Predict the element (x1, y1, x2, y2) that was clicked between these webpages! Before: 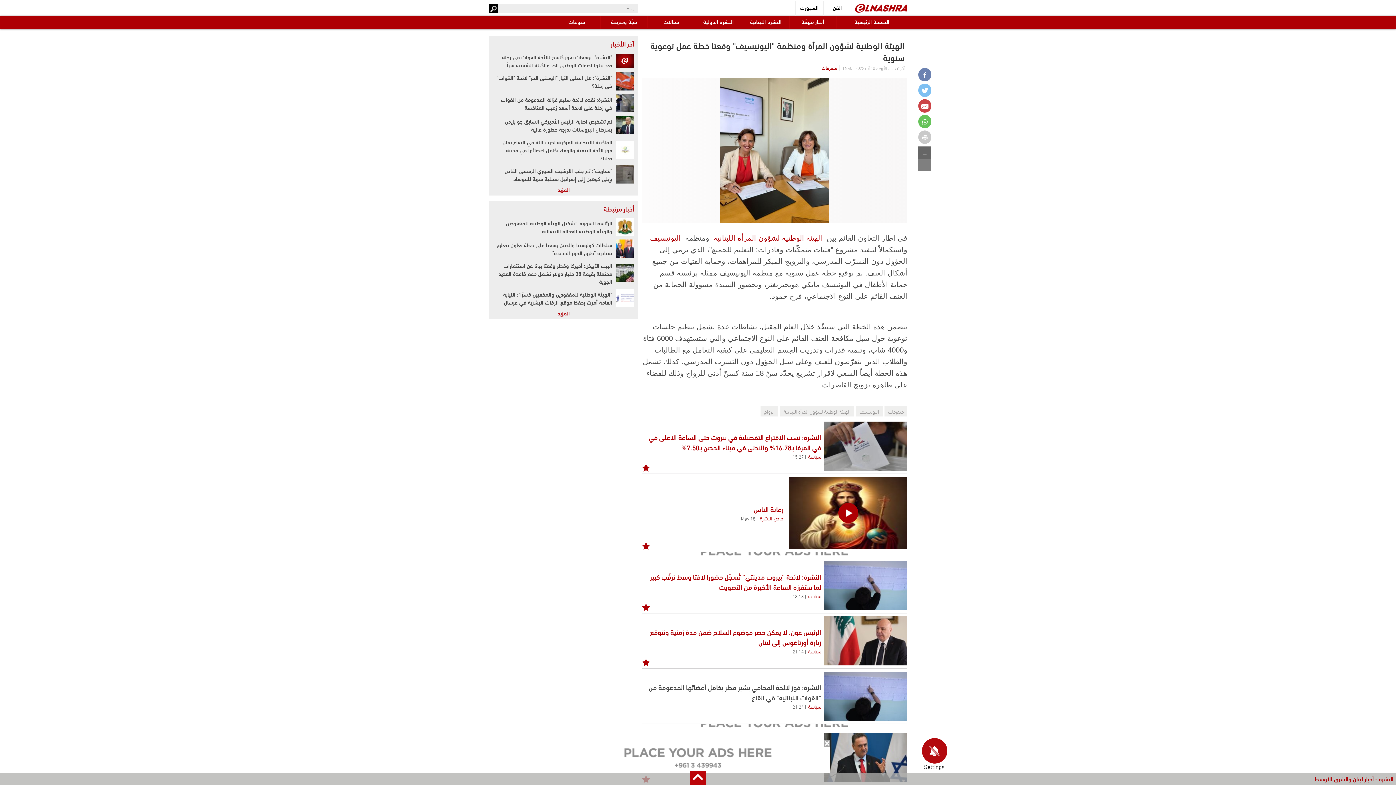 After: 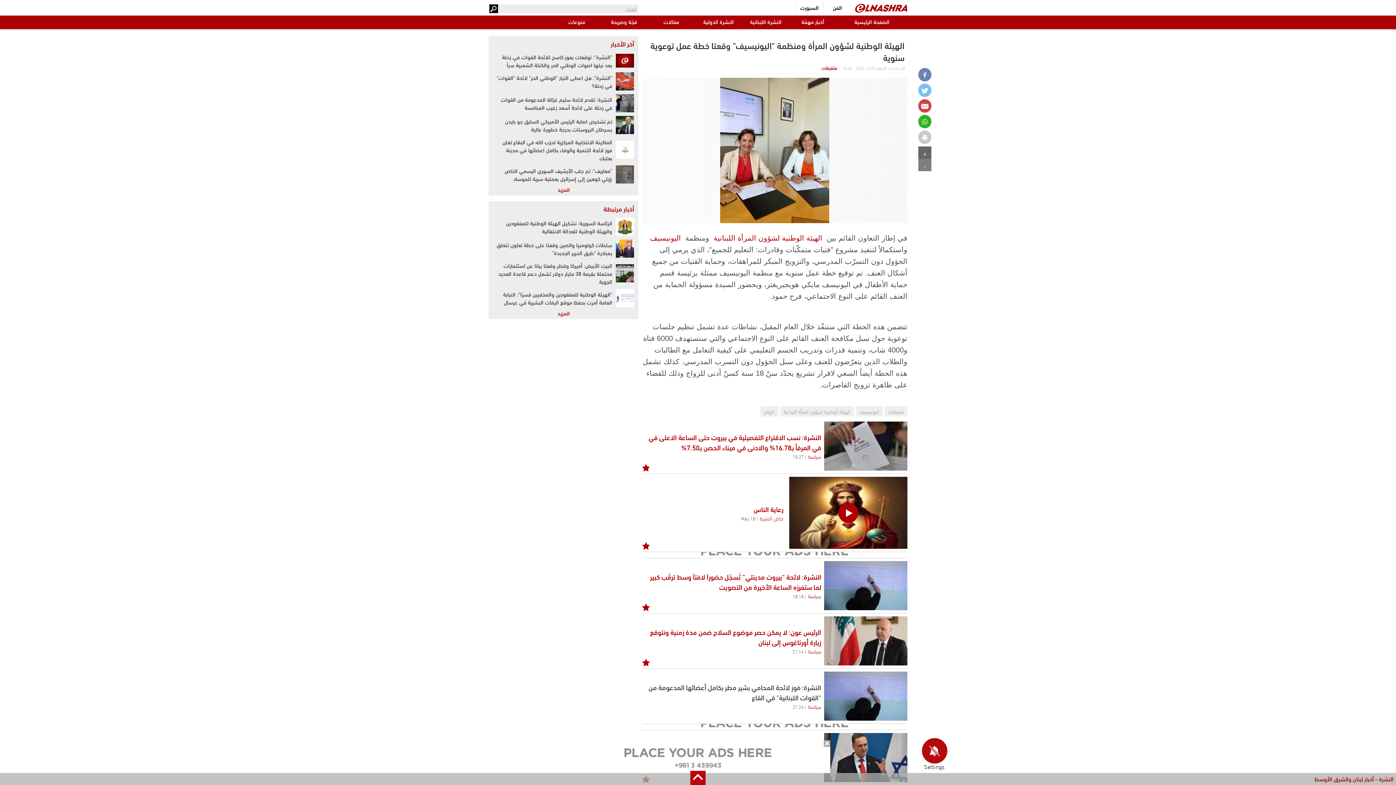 Action: bbox: (918, 114, 931, 128)